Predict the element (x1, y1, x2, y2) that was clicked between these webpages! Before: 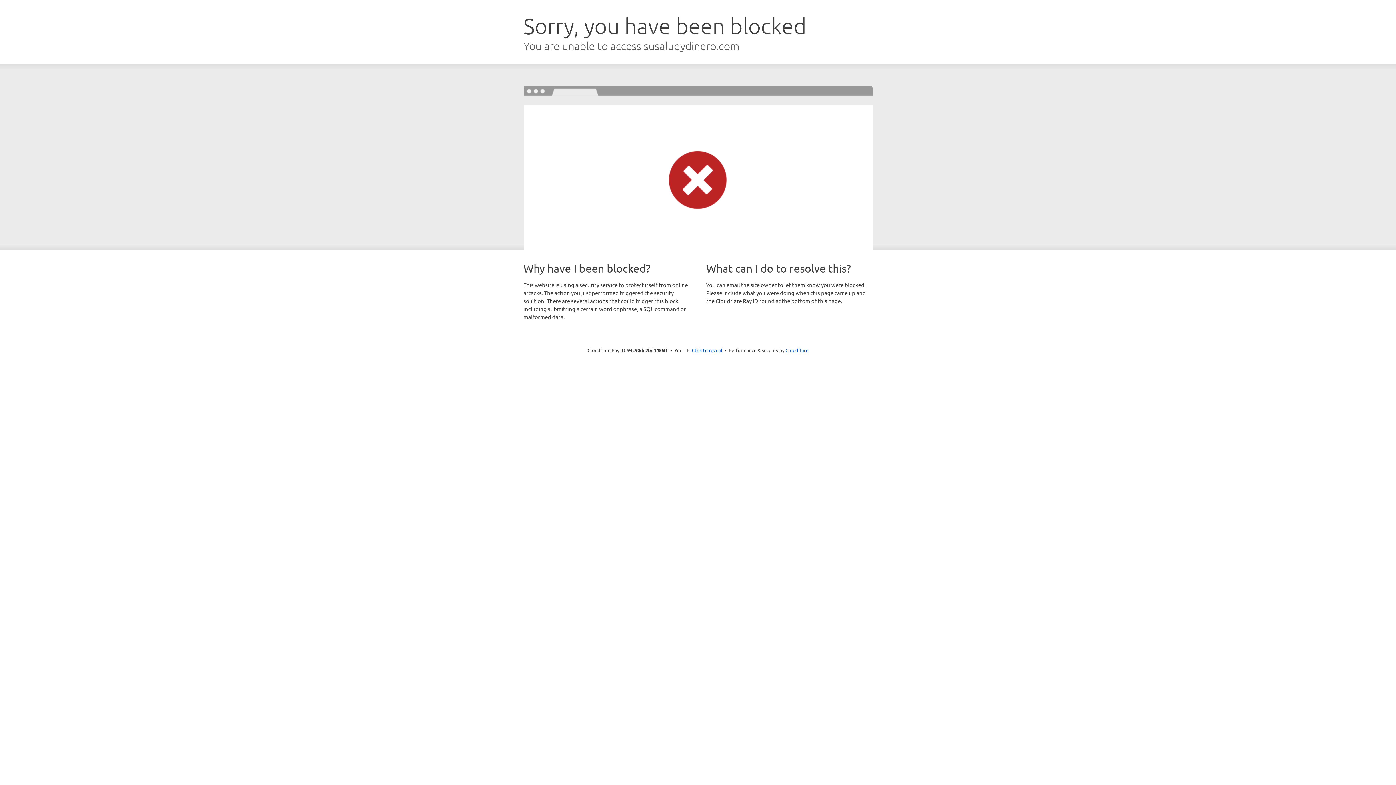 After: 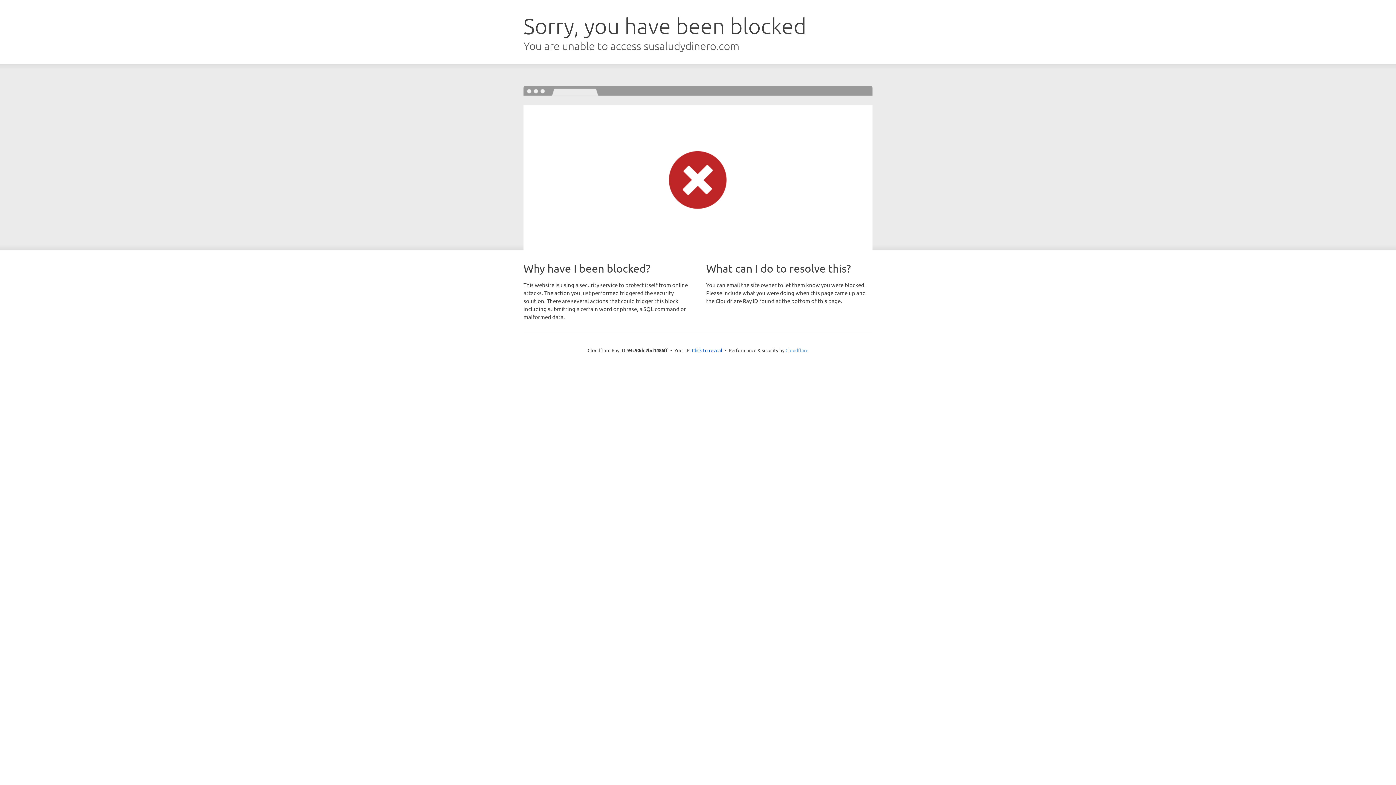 Action: label: Cloudflare bbox: (785, 347, 808, 353)